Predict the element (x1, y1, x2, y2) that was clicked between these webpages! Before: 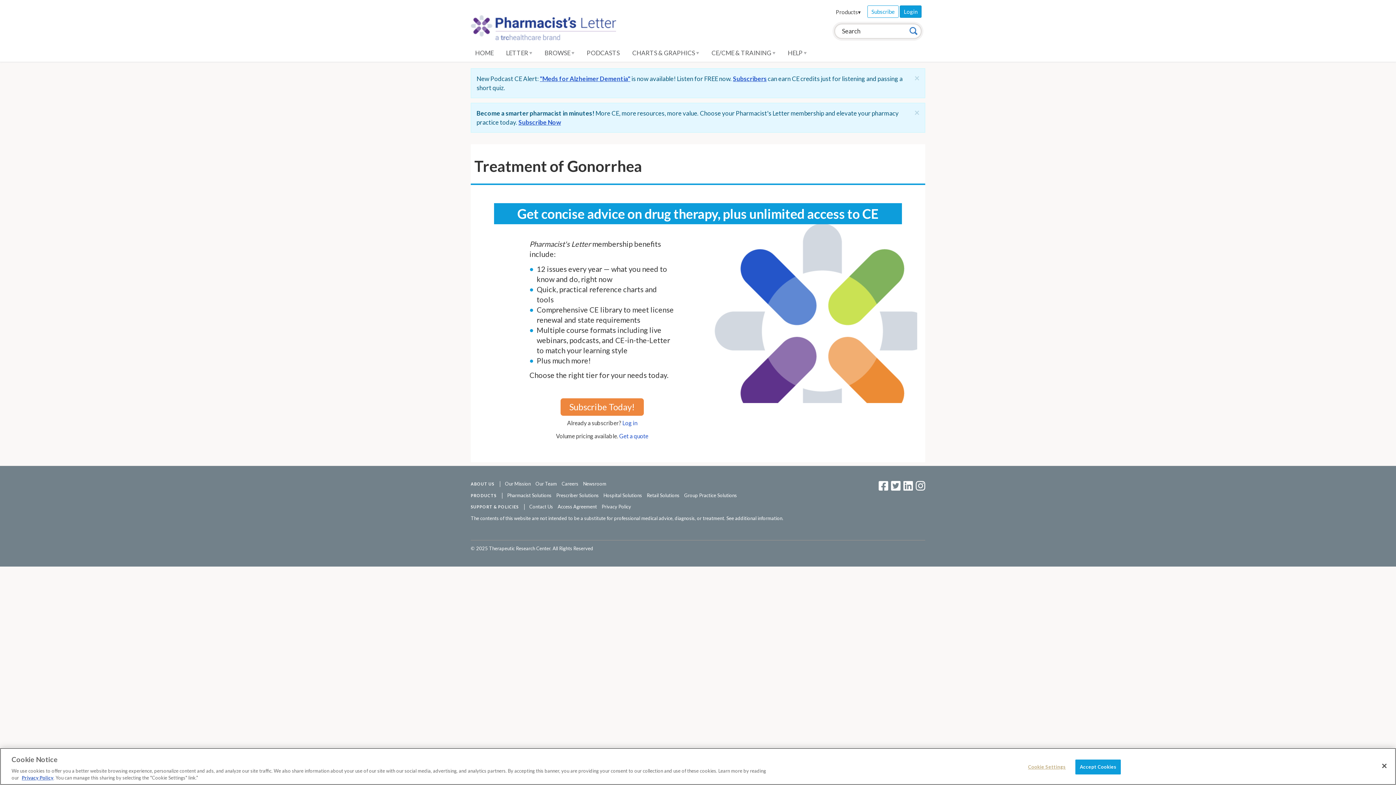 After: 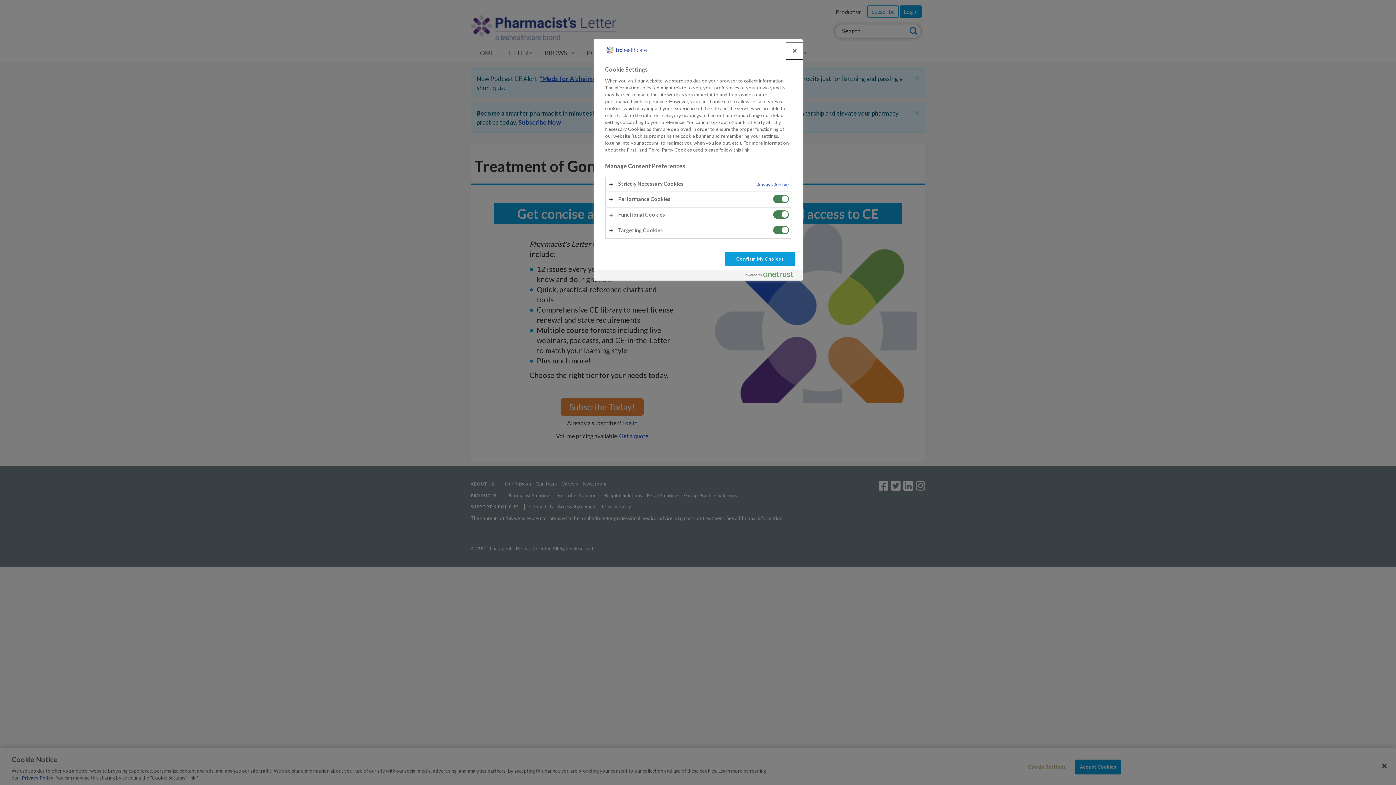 Action: bbox: (1024, 760, 1069, 774) label: Cookie Settings